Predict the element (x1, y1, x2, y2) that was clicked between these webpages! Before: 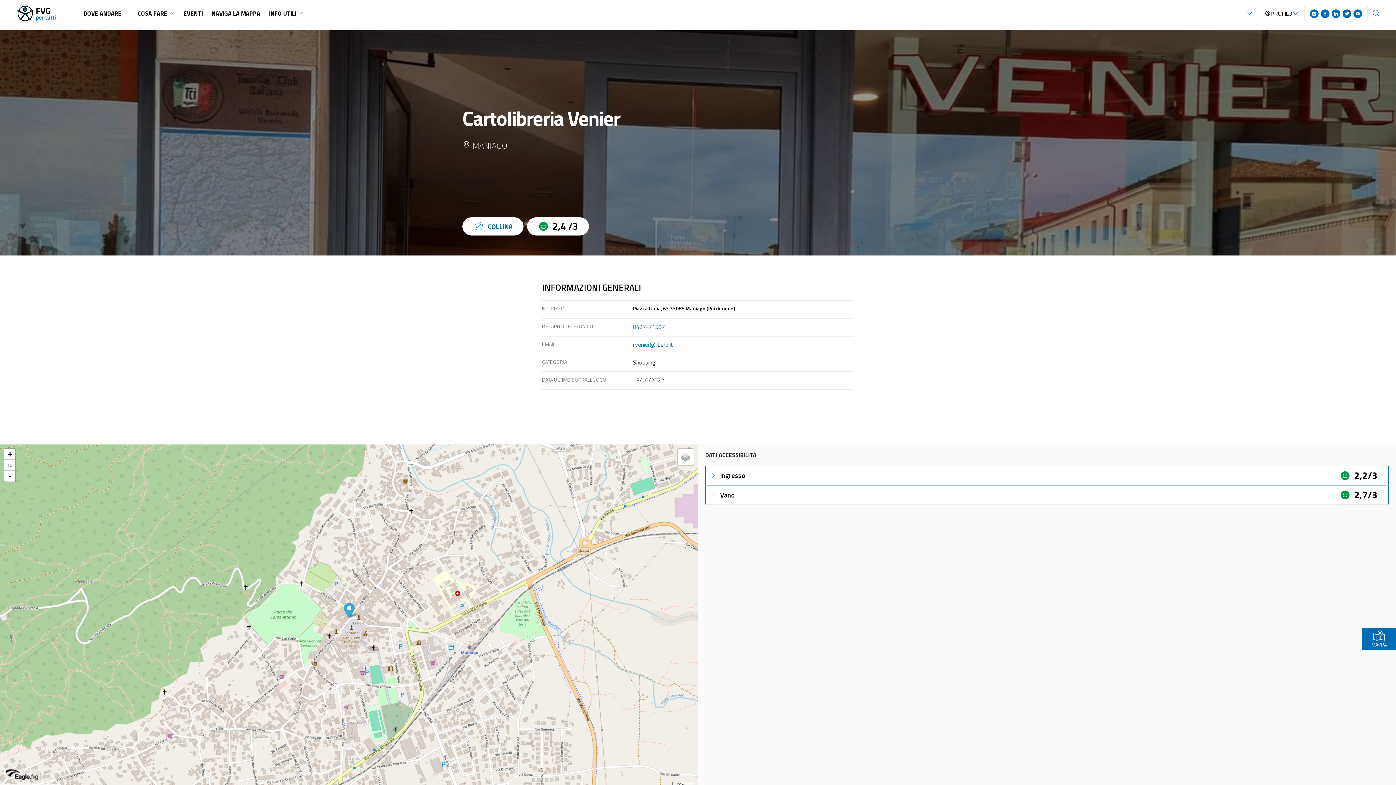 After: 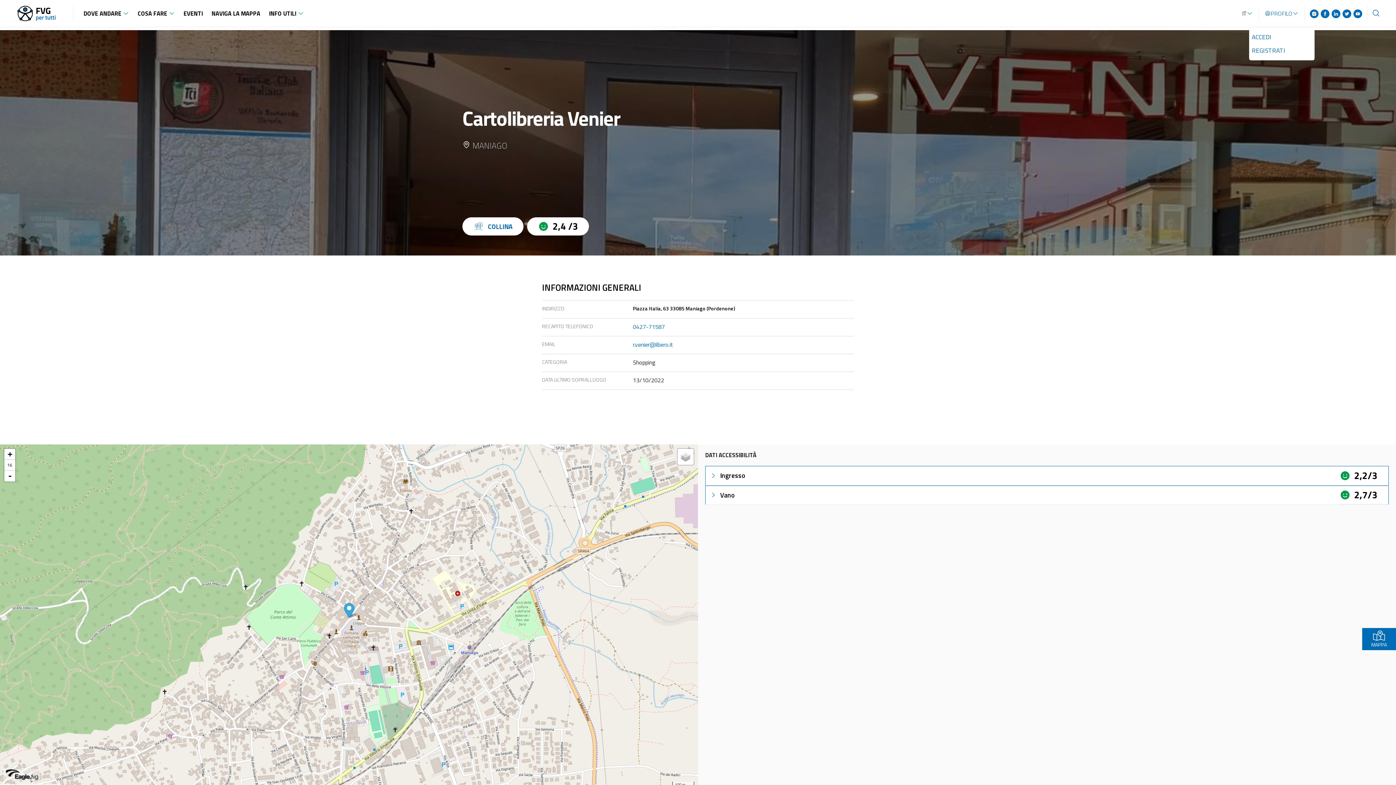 Action: bbox: (1262, 6, 1301, 20) label: PROFILO